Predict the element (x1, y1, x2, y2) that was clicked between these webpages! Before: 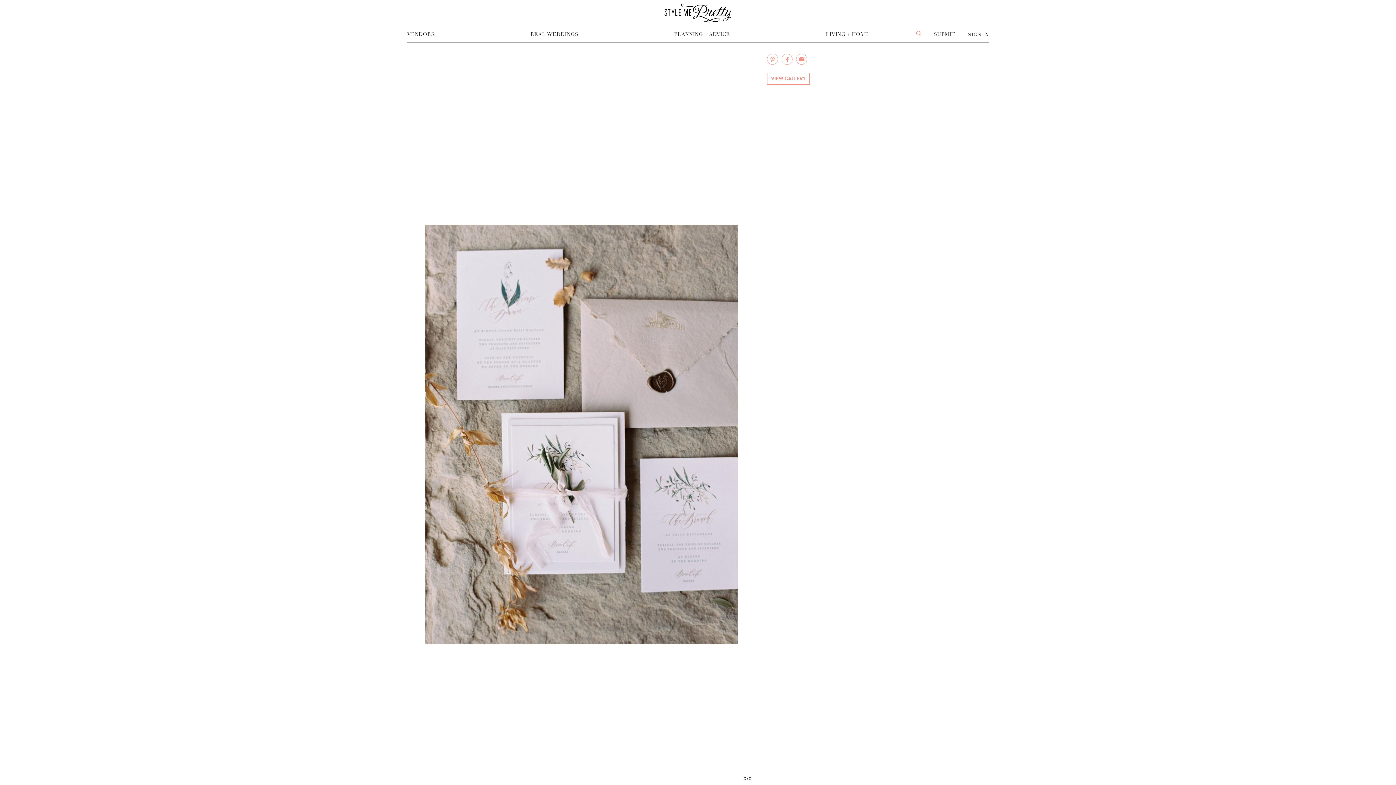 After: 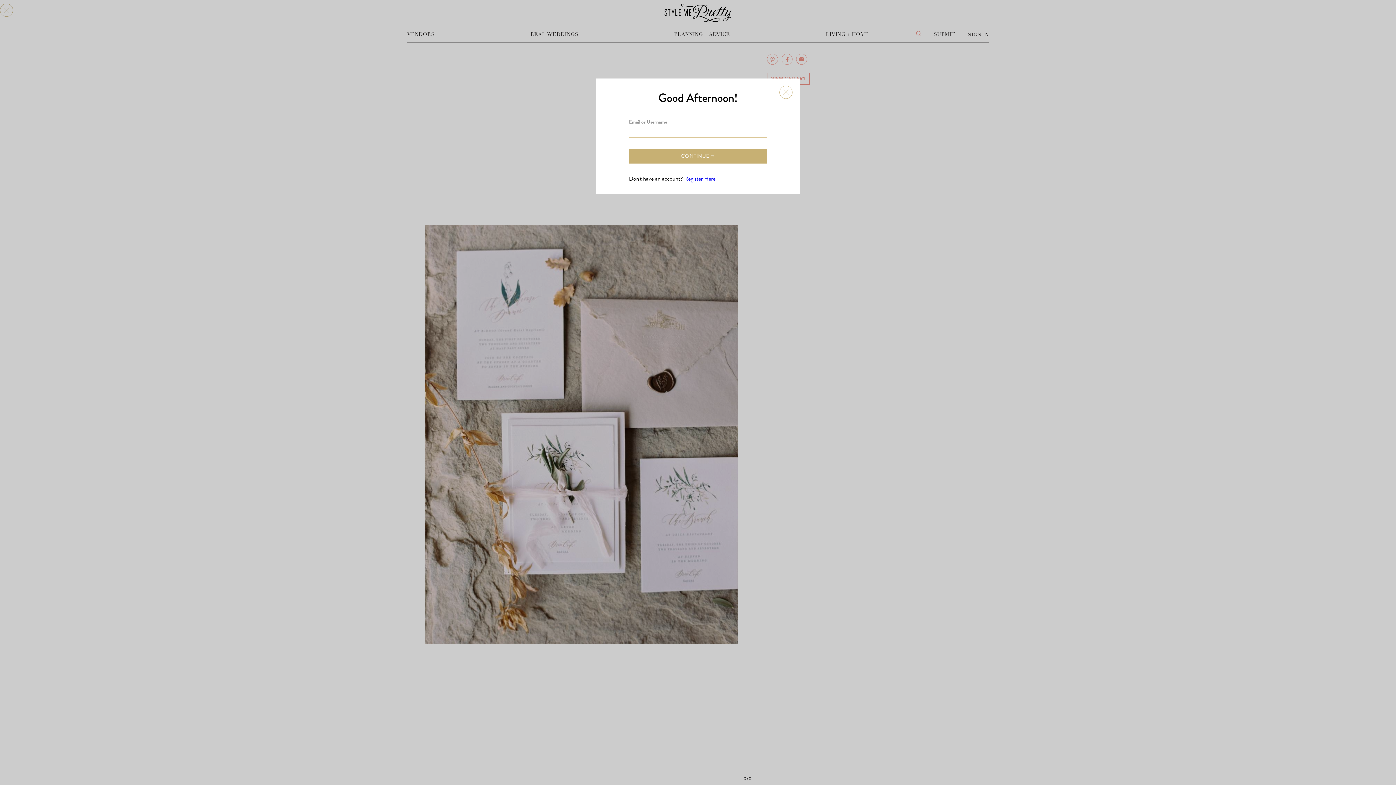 Action: label: SIGN IN bbox: (968, 31, 989, 37)